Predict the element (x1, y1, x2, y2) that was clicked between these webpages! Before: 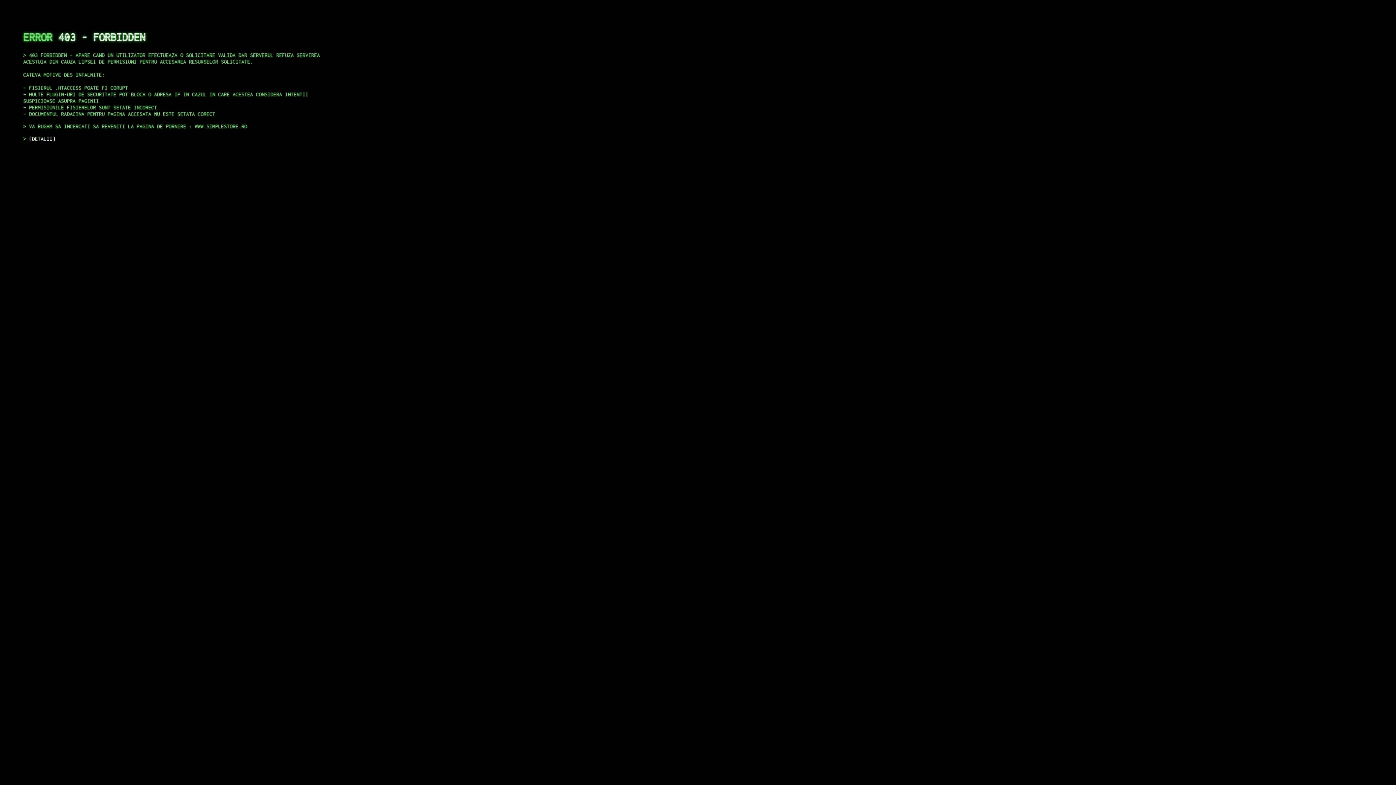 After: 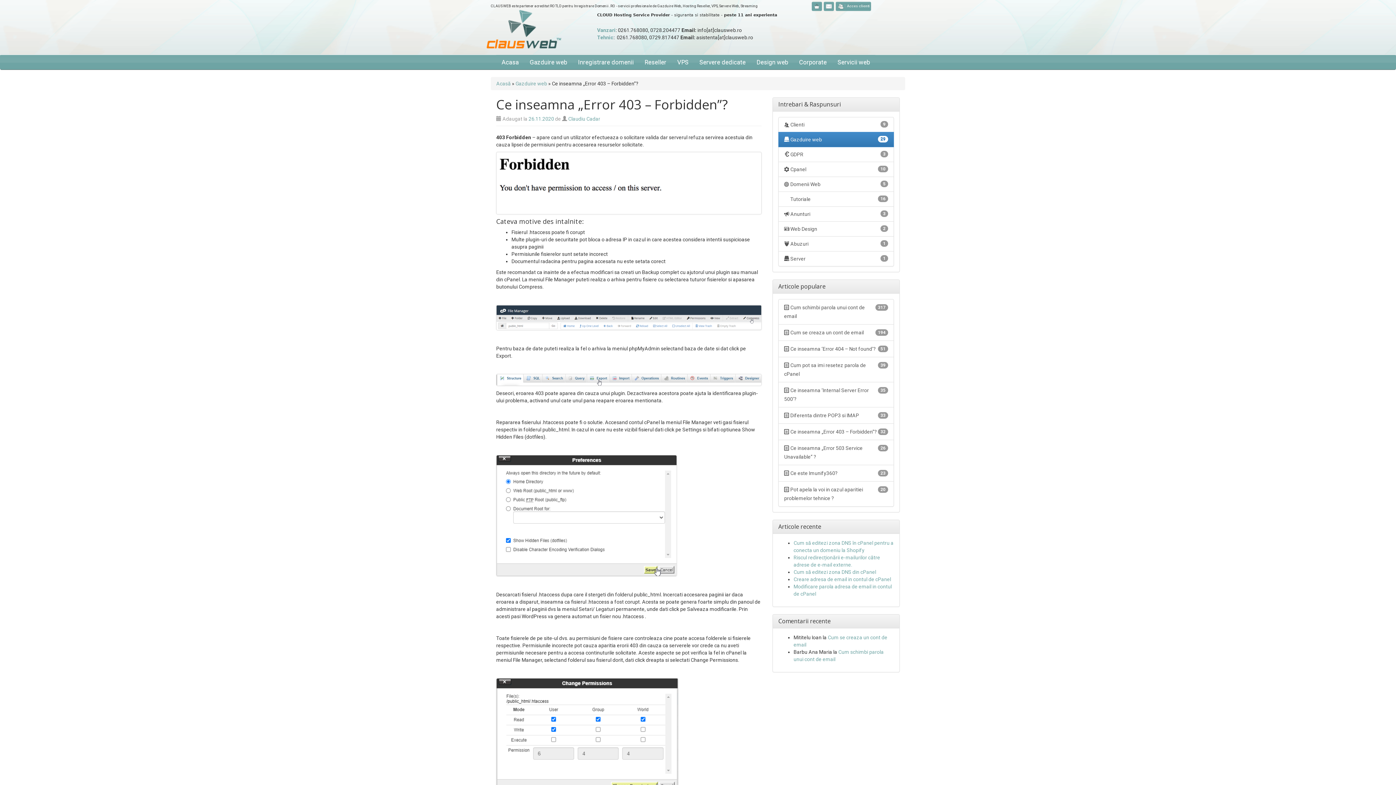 Action: label: DETALII bbox: (29, 135, 55, 141)